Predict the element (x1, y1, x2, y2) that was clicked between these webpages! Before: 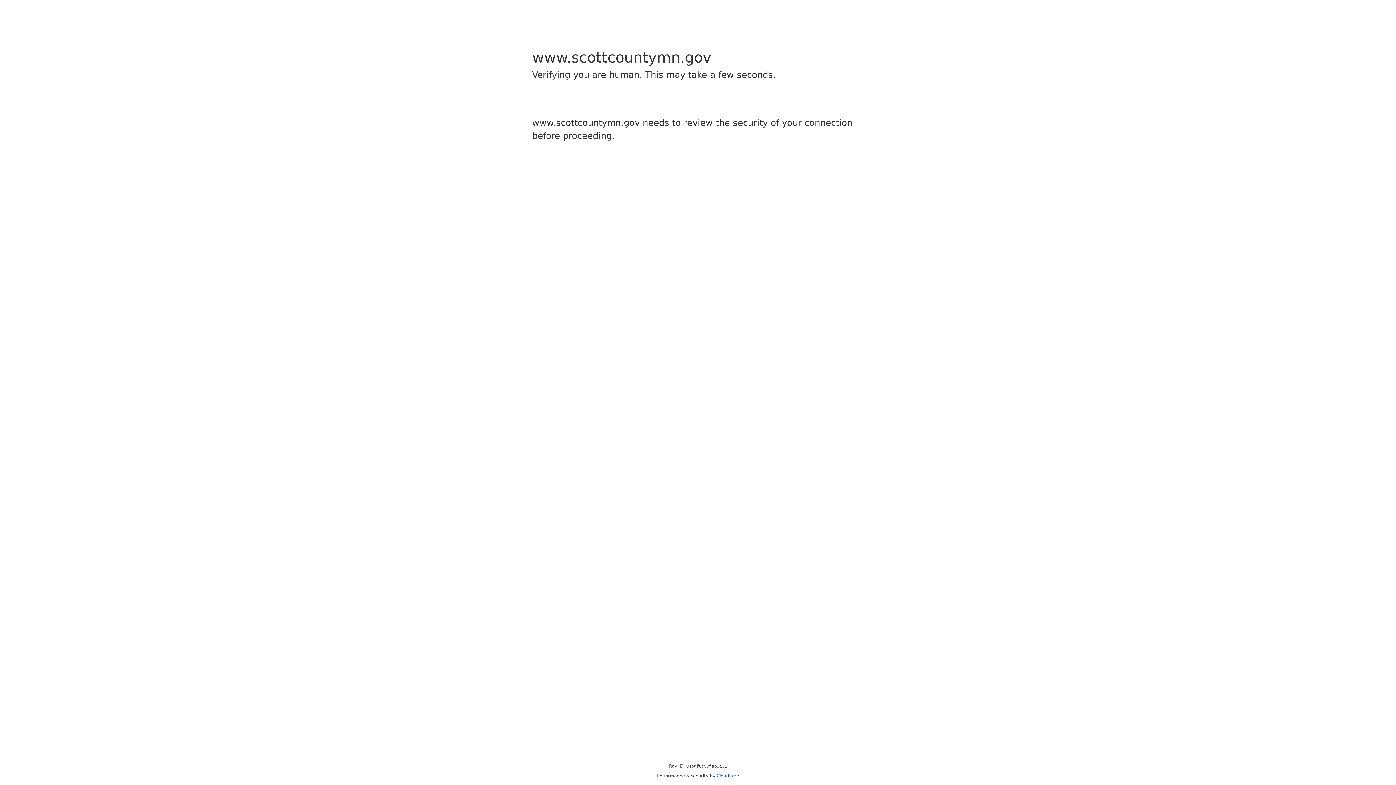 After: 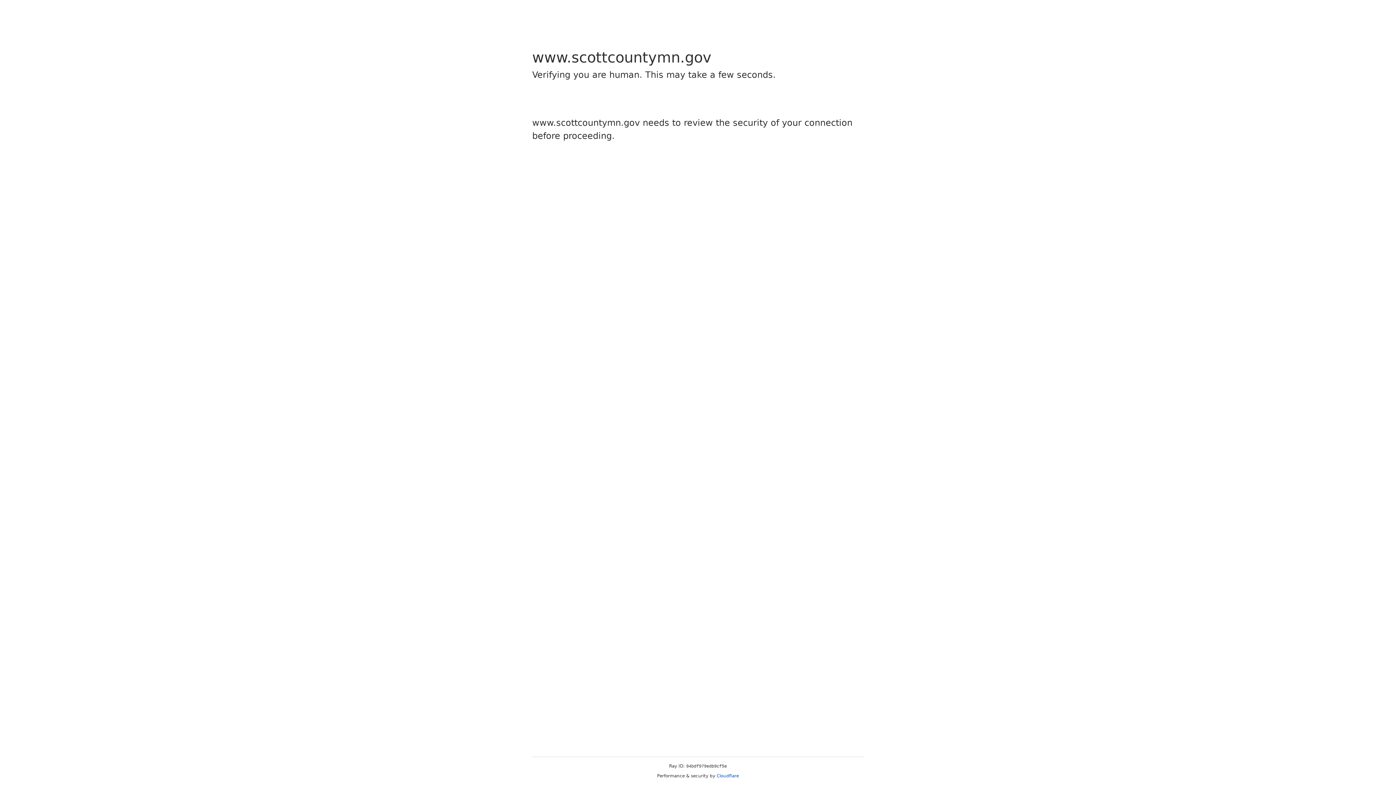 Action: bbox: (716, 773, 739, 778) label: Cloudflare